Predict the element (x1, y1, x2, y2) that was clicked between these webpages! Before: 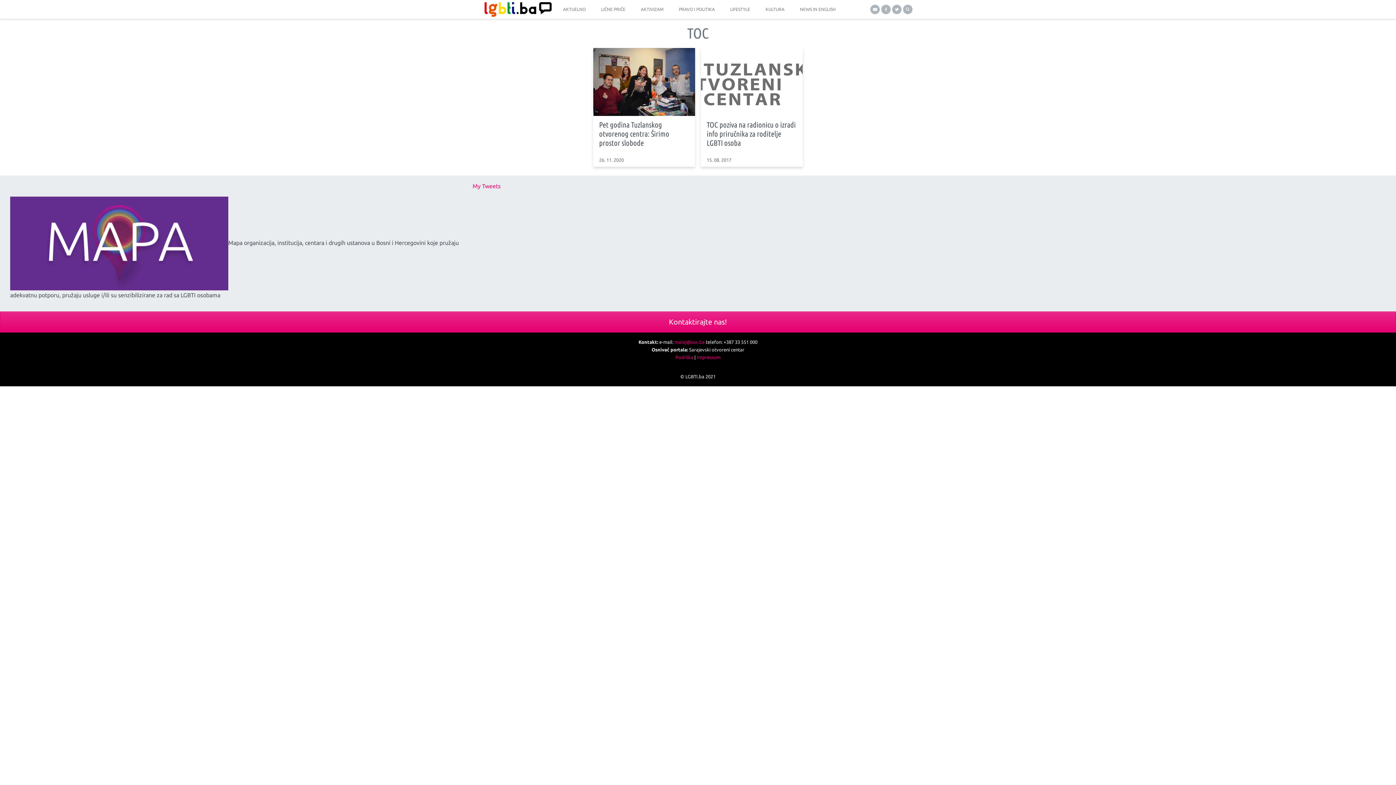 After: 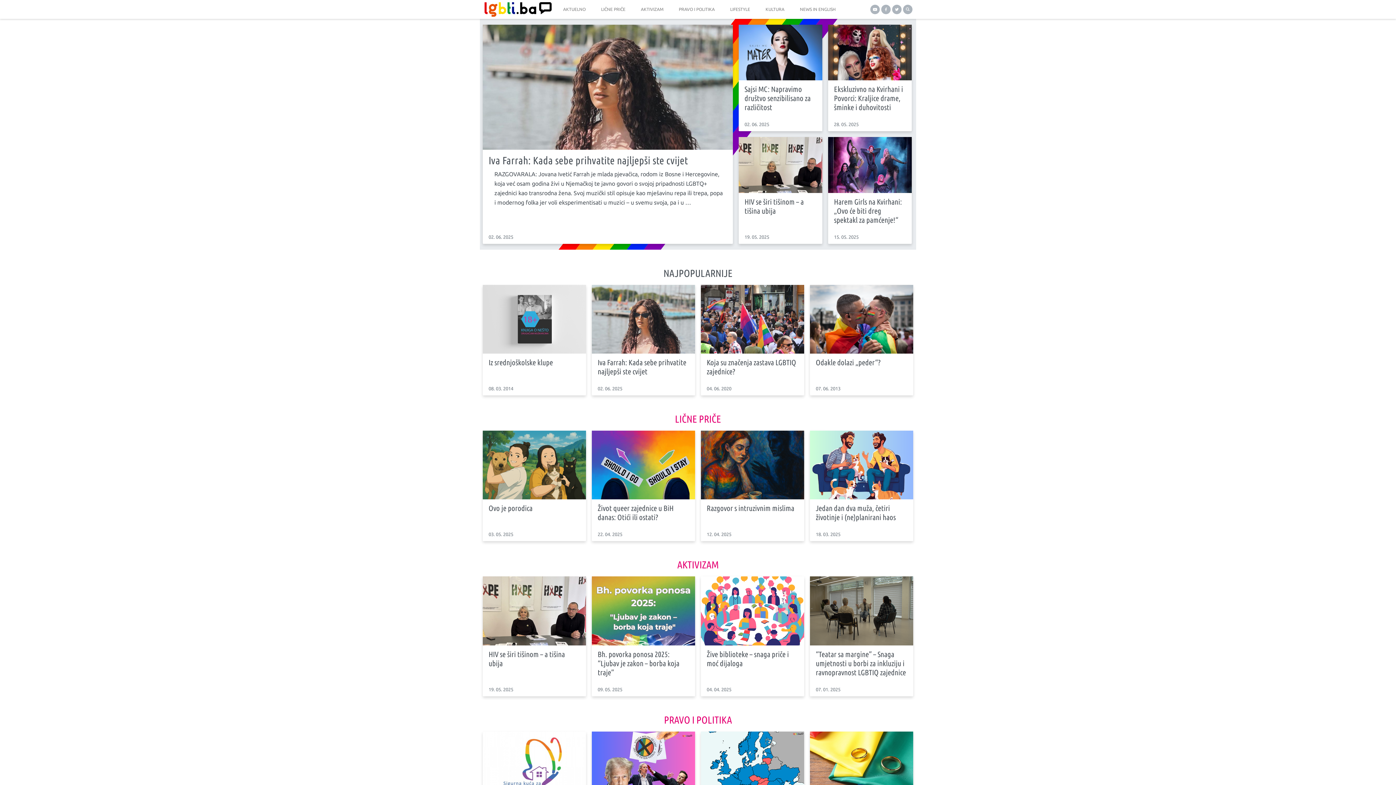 Action: bbox: (480, 0, 552, 18)